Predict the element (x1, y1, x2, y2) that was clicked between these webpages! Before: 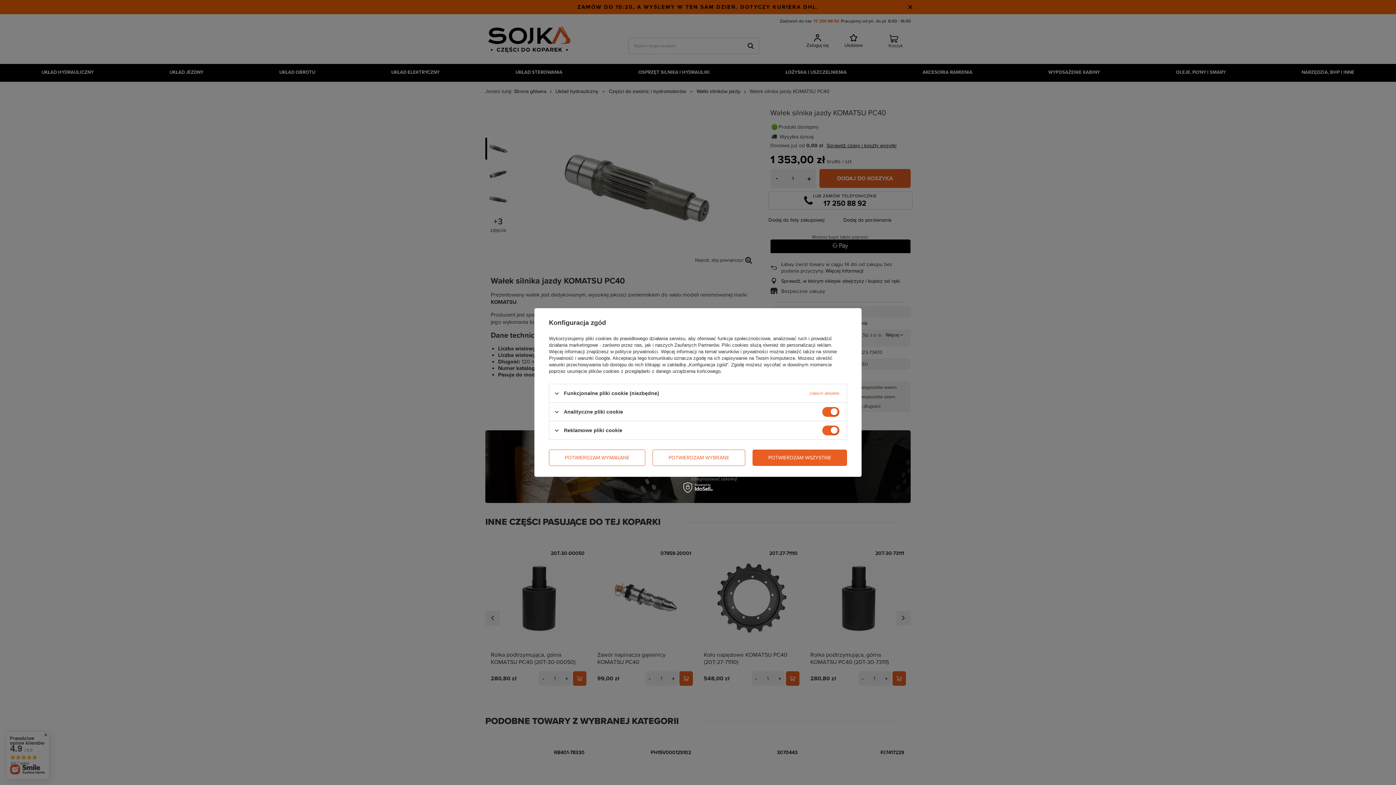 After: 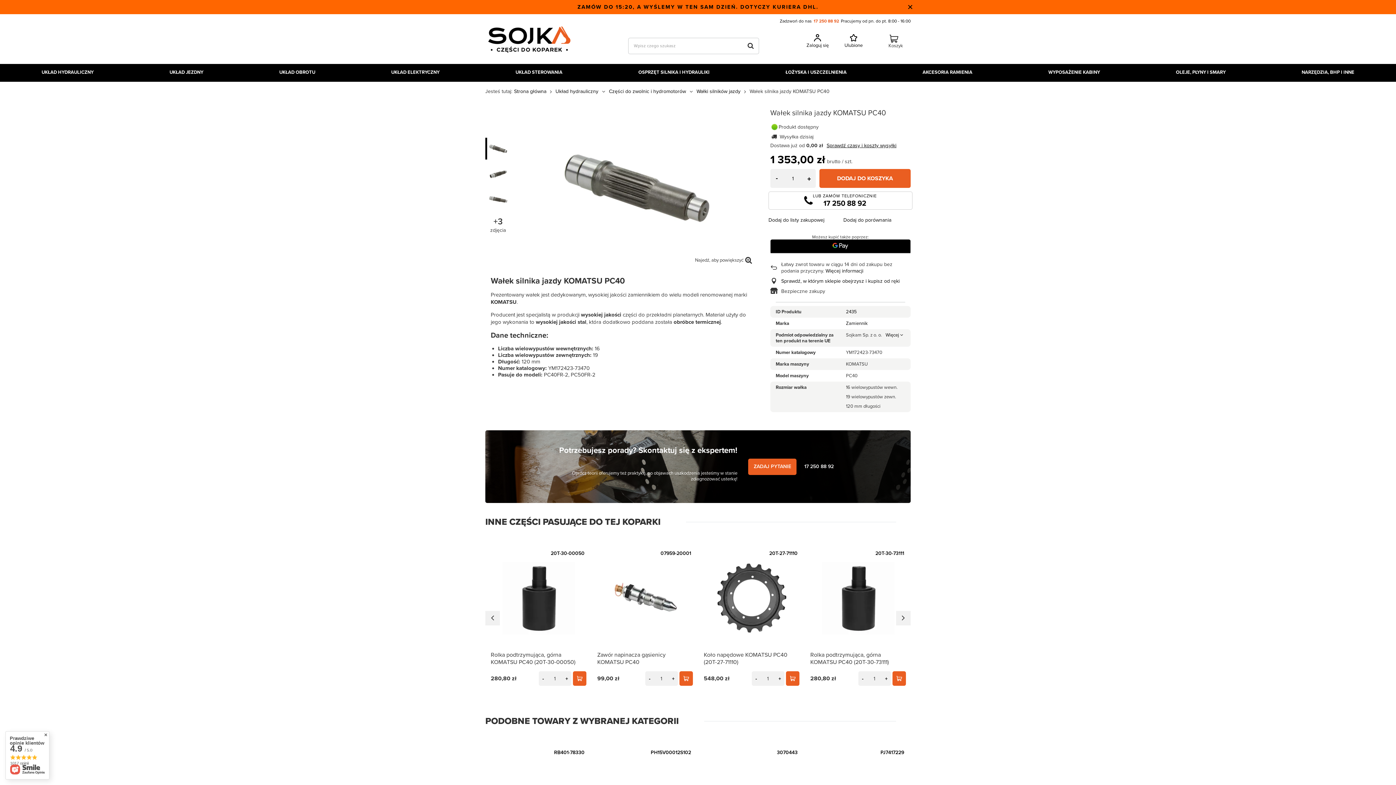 Action: label: POTWIERDZAM WSZYSTKIE bbox: (752, 449, 847, 466)